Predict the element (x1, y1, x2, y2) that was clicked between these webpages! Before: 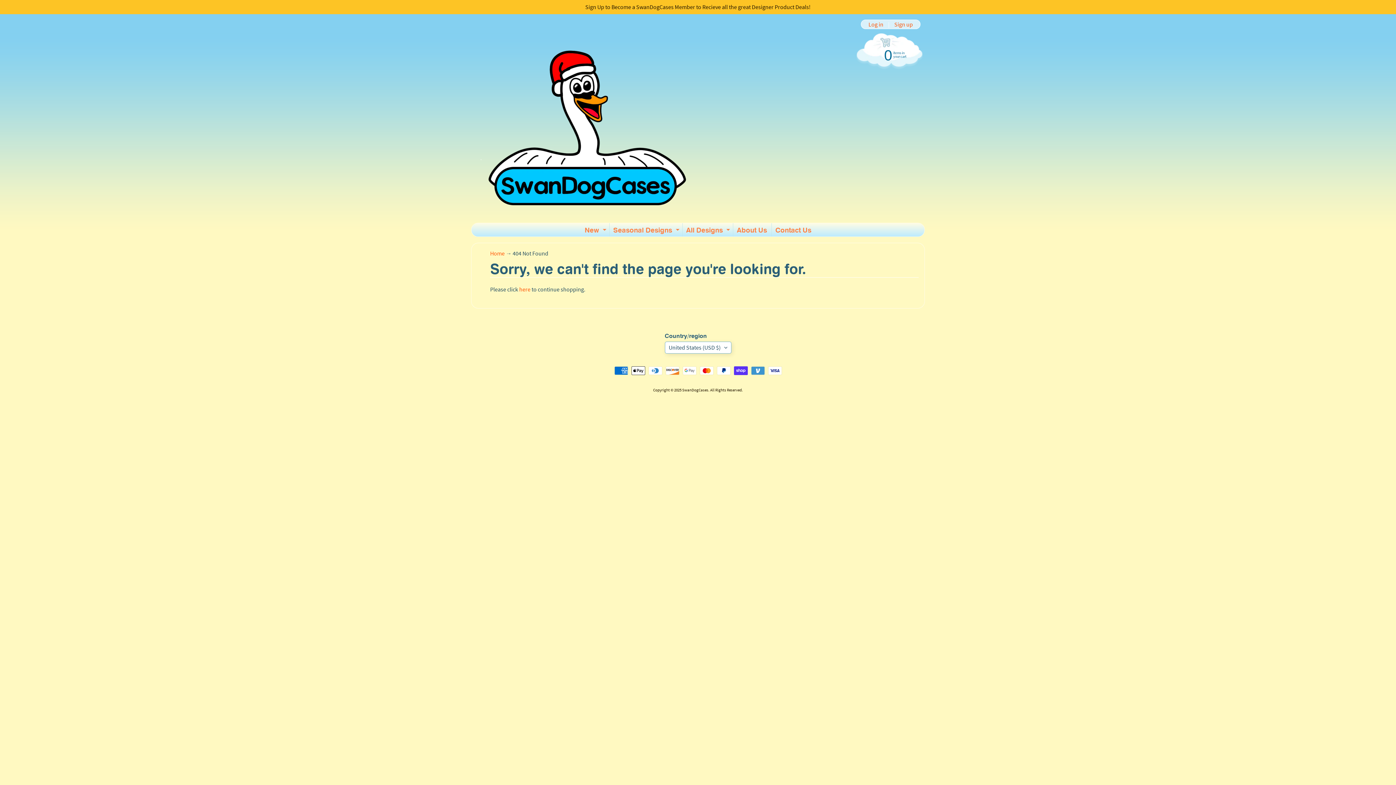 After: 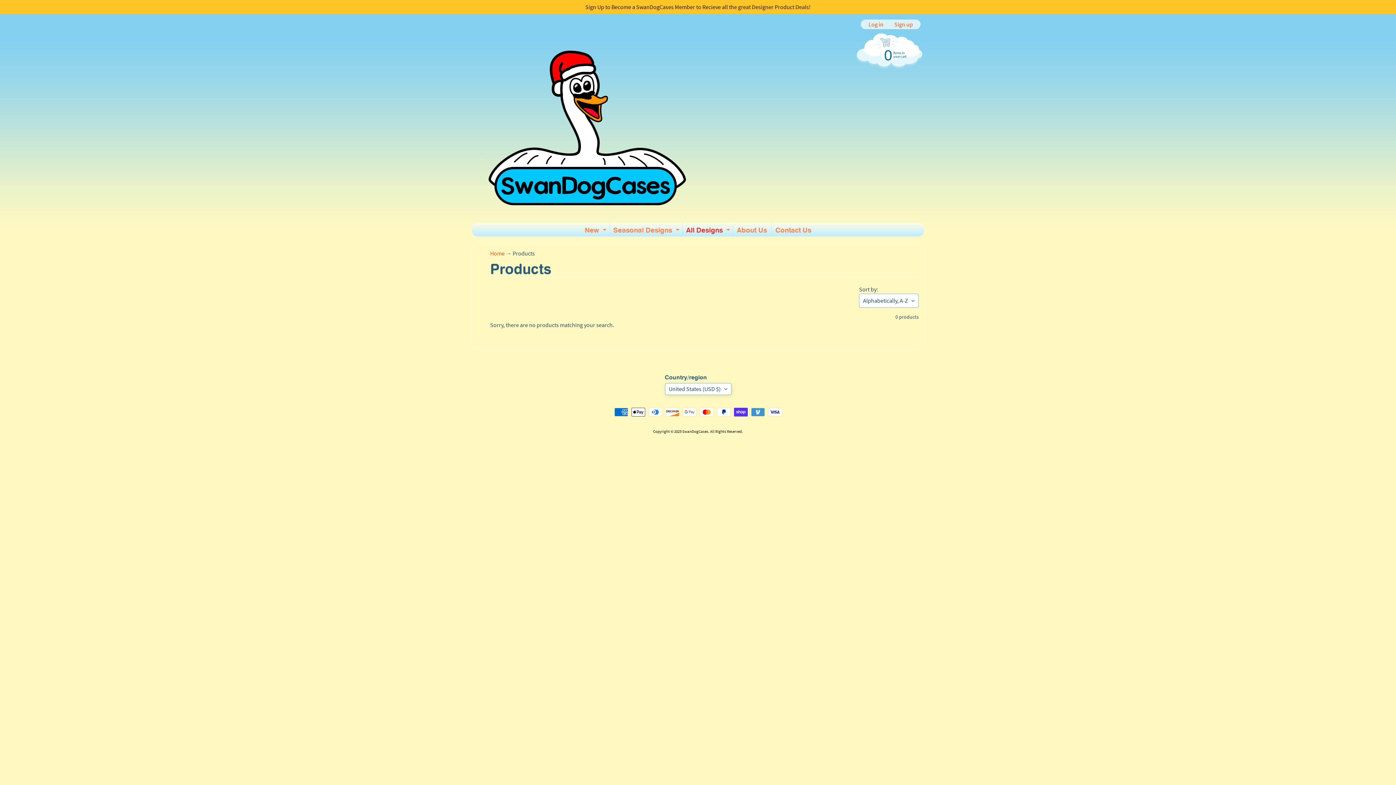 Action: bbox: (682, 223, 732, 236) label: All Designs
Expand child menu